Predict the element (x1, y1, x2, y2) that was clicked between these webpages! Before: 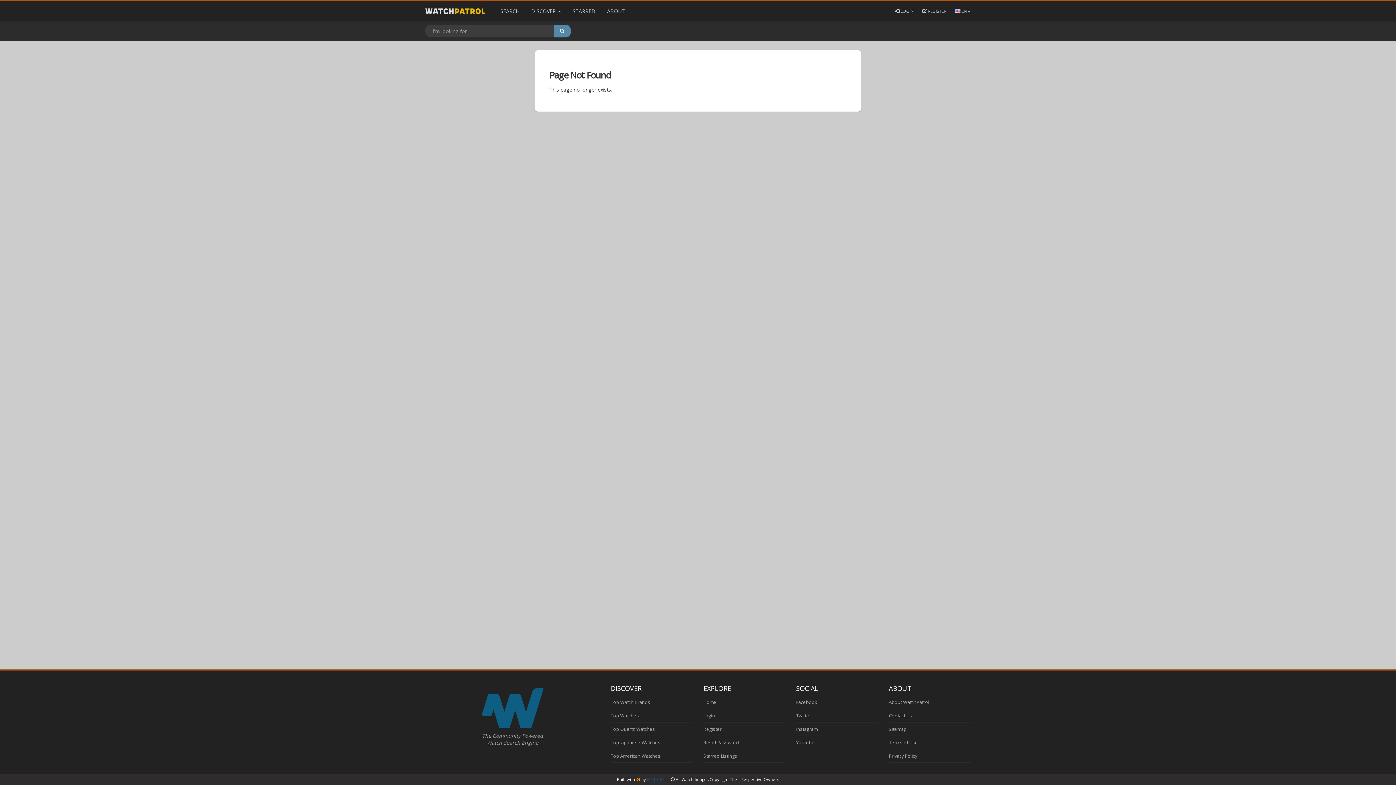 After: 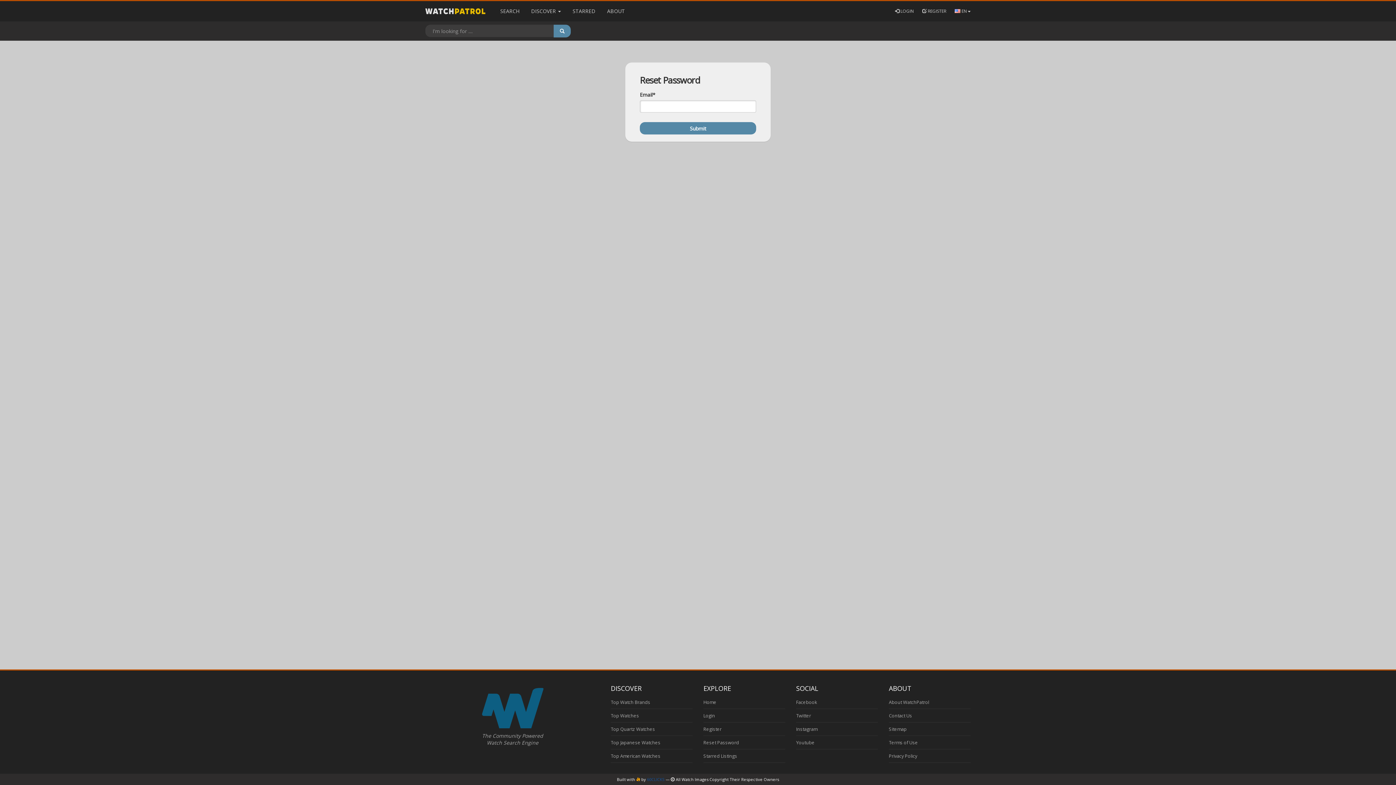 Action: label: Reset Password bbox: (703, 740, 739, 746)